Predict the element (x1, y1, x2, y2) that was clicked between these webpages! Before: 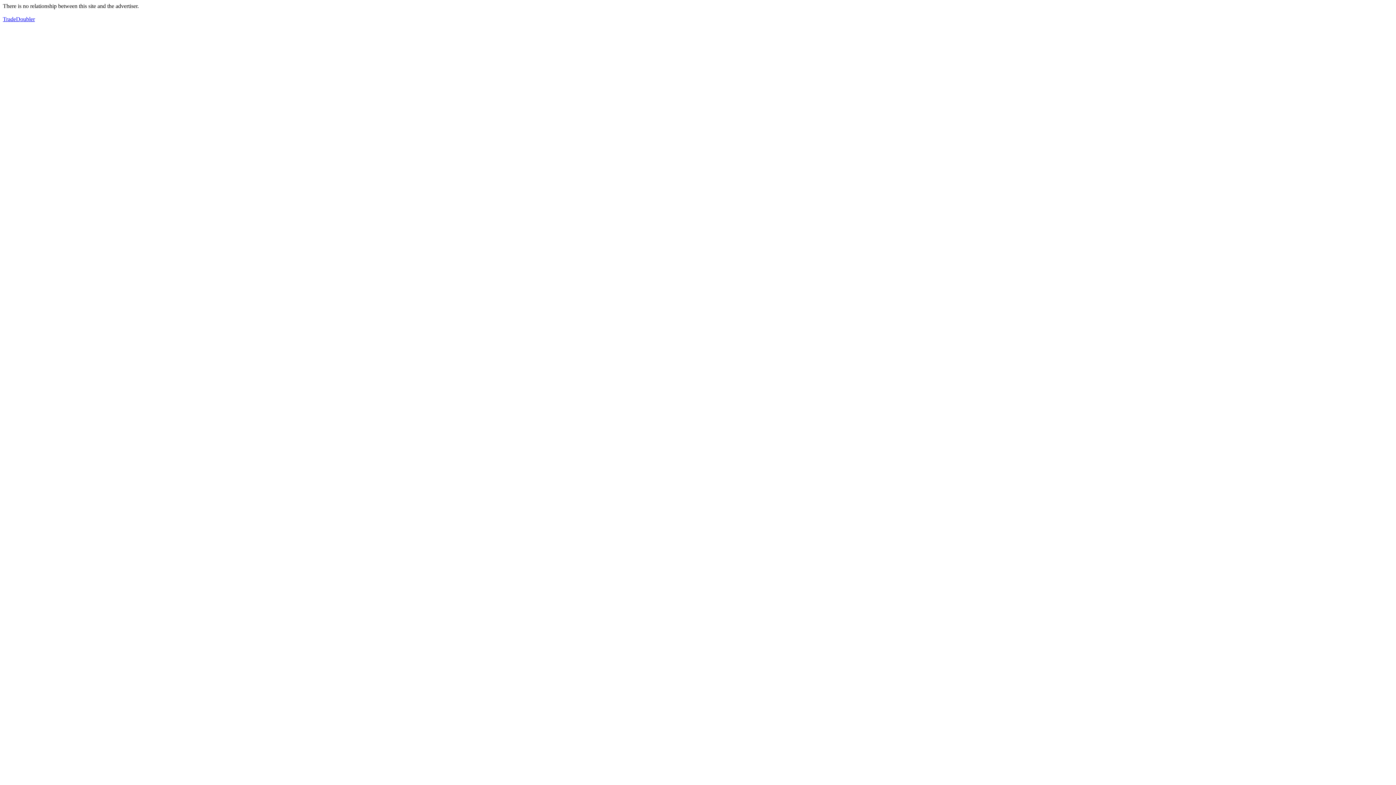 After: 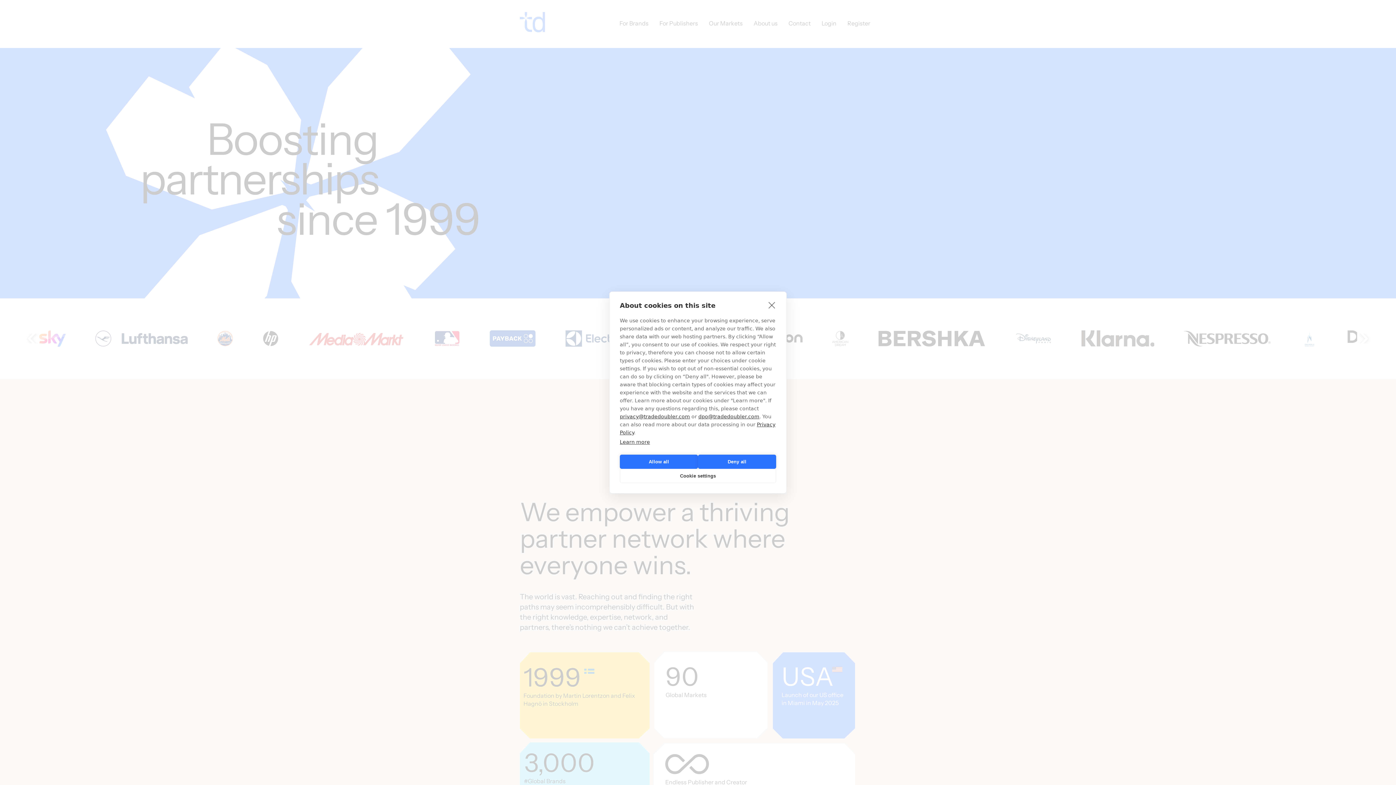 Action: bbox: (2, 16, 34, 22) label: TradeDoubler